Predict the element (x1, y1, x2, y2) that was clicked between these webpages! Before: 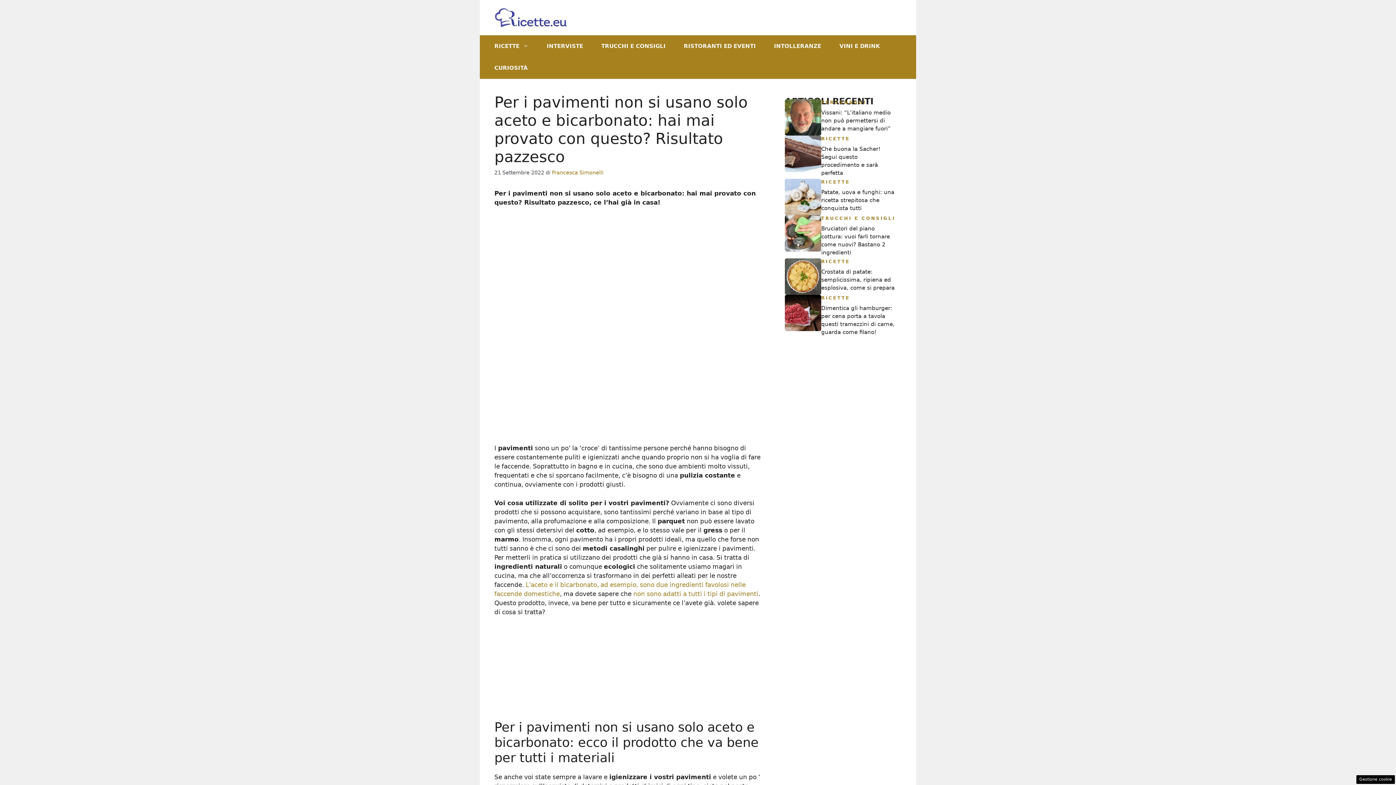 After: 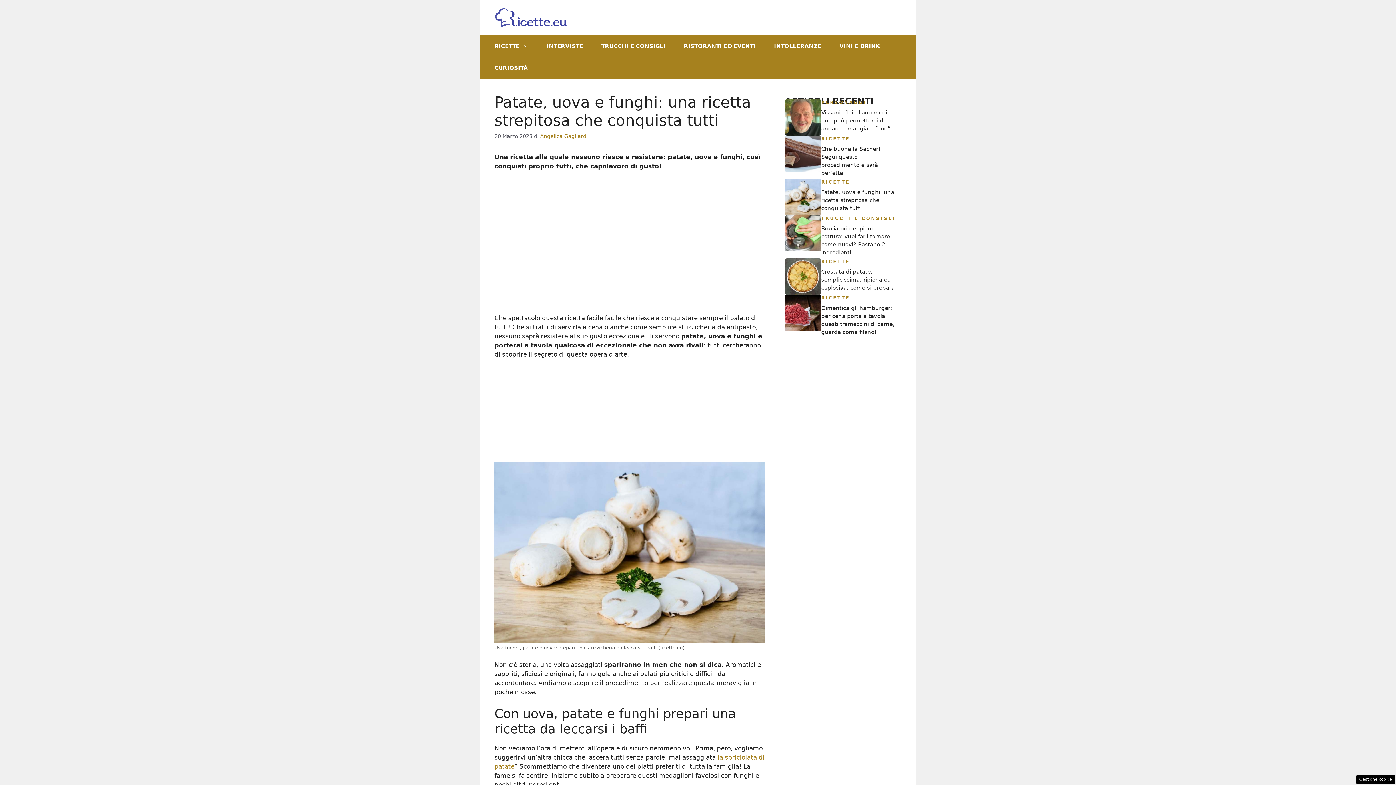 Action: bbox: (785, 193, 821, 200)